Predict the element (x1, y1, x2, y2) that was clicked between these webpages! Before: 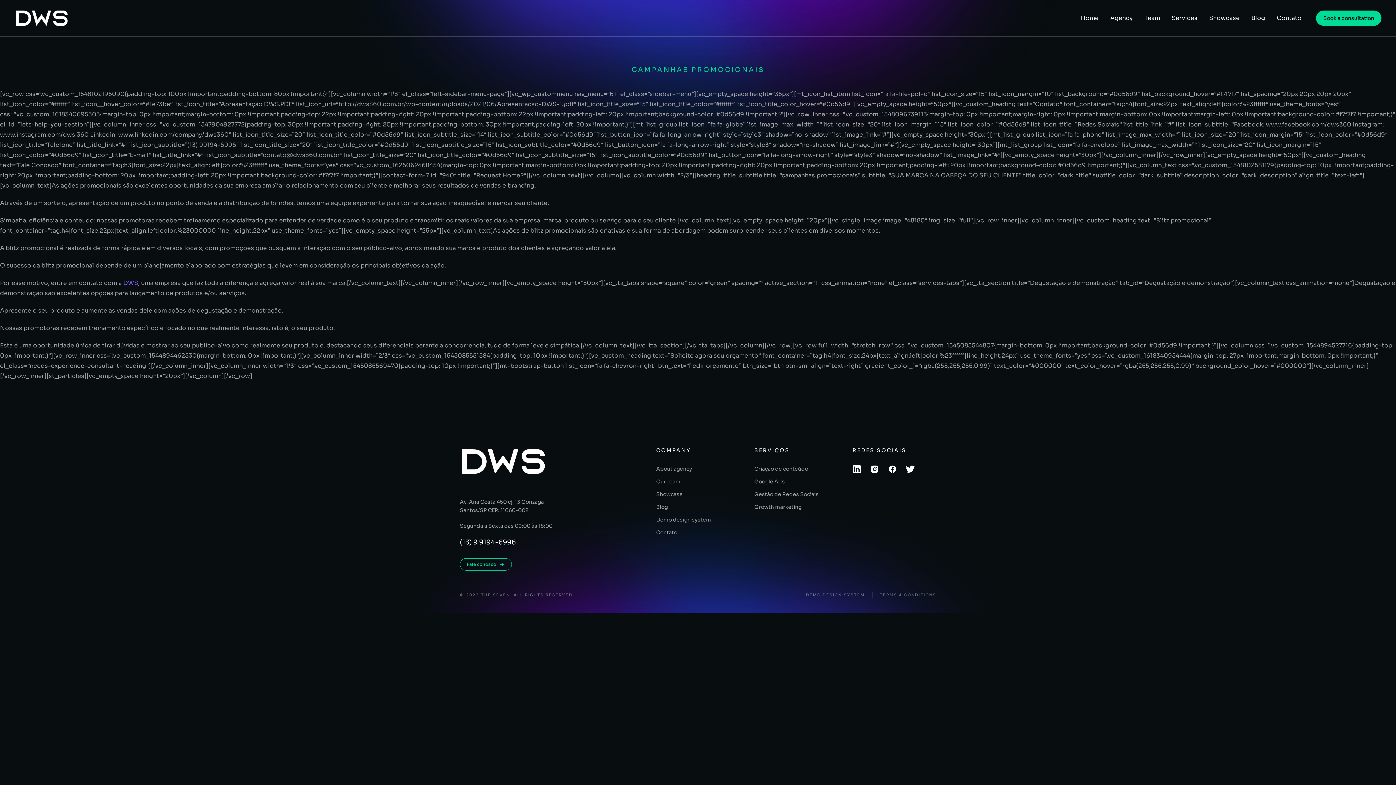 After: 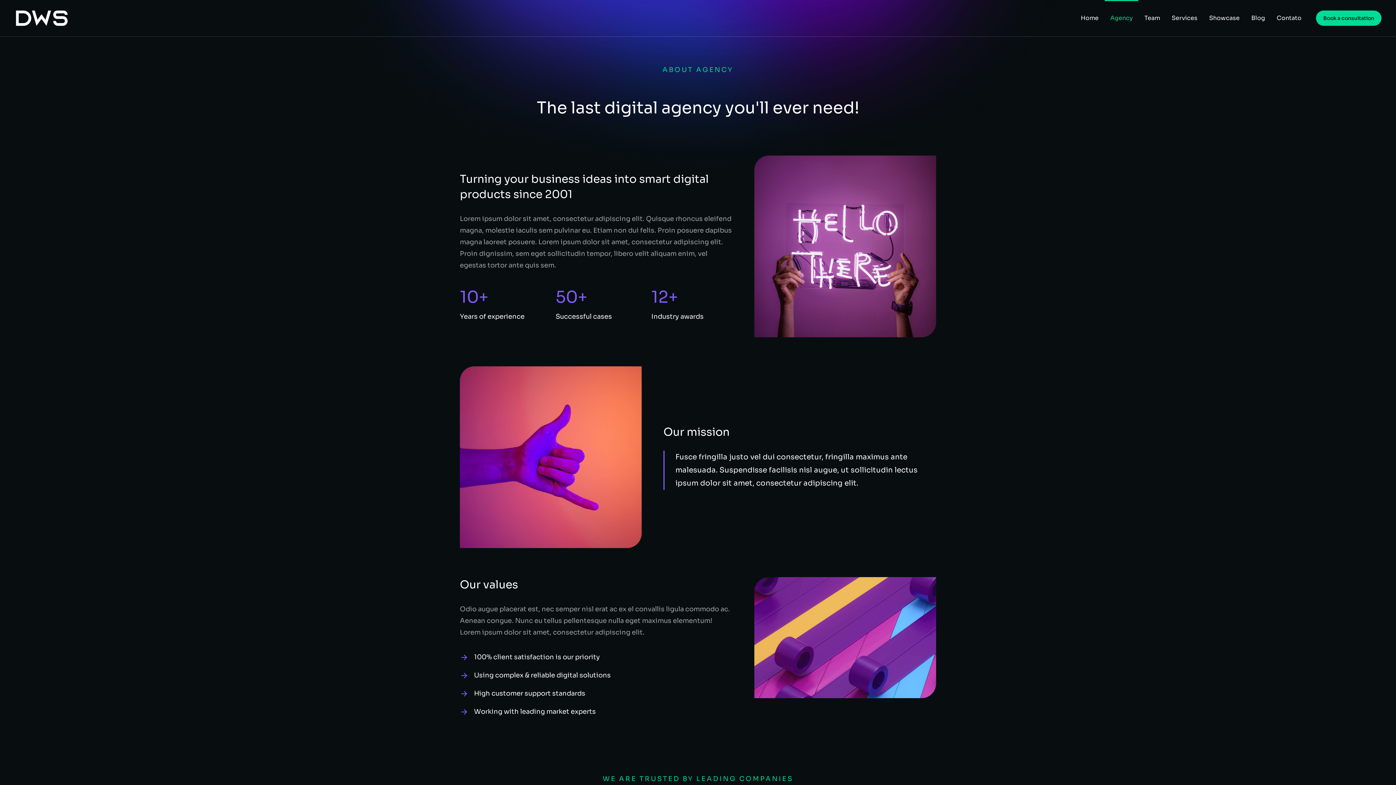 Action: bbox: (656, 465, 740, 473) label: About agency